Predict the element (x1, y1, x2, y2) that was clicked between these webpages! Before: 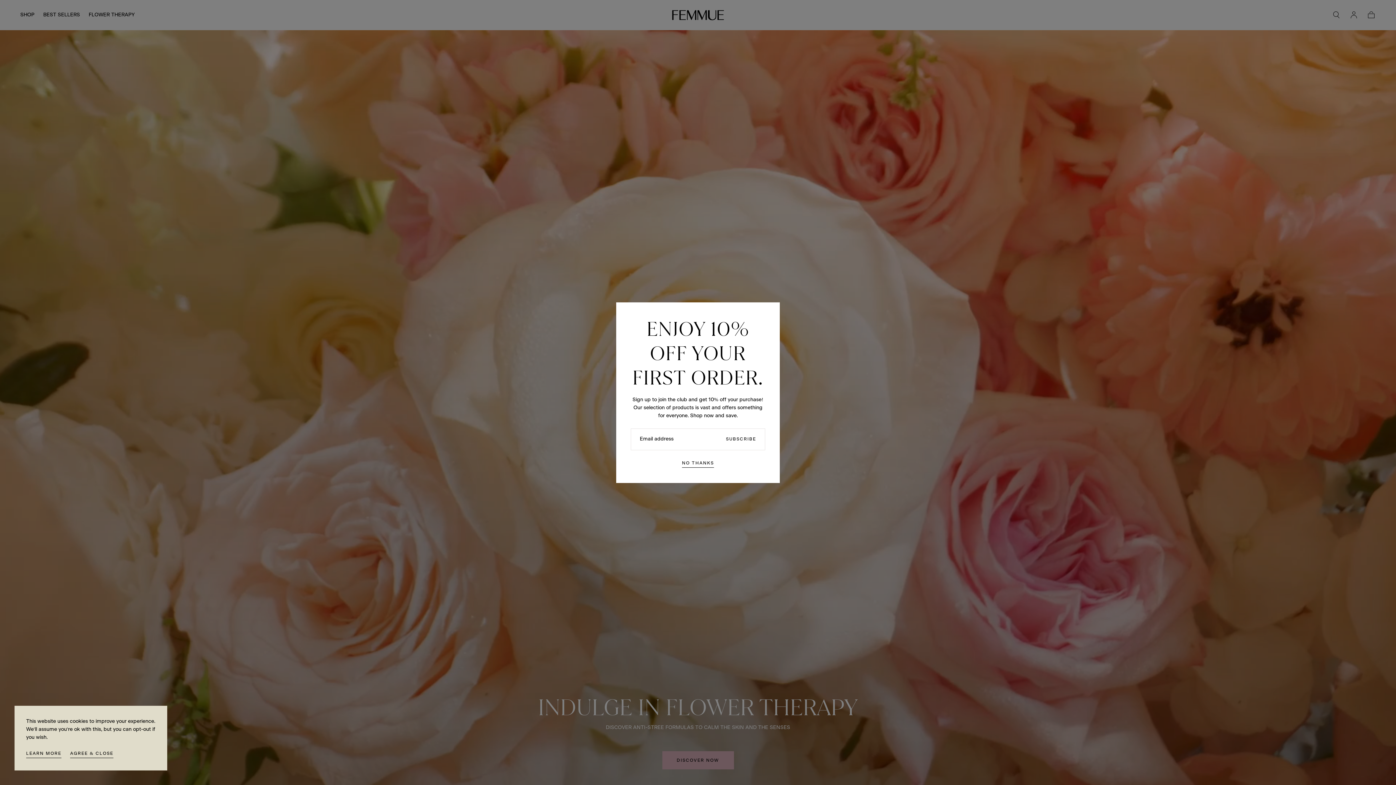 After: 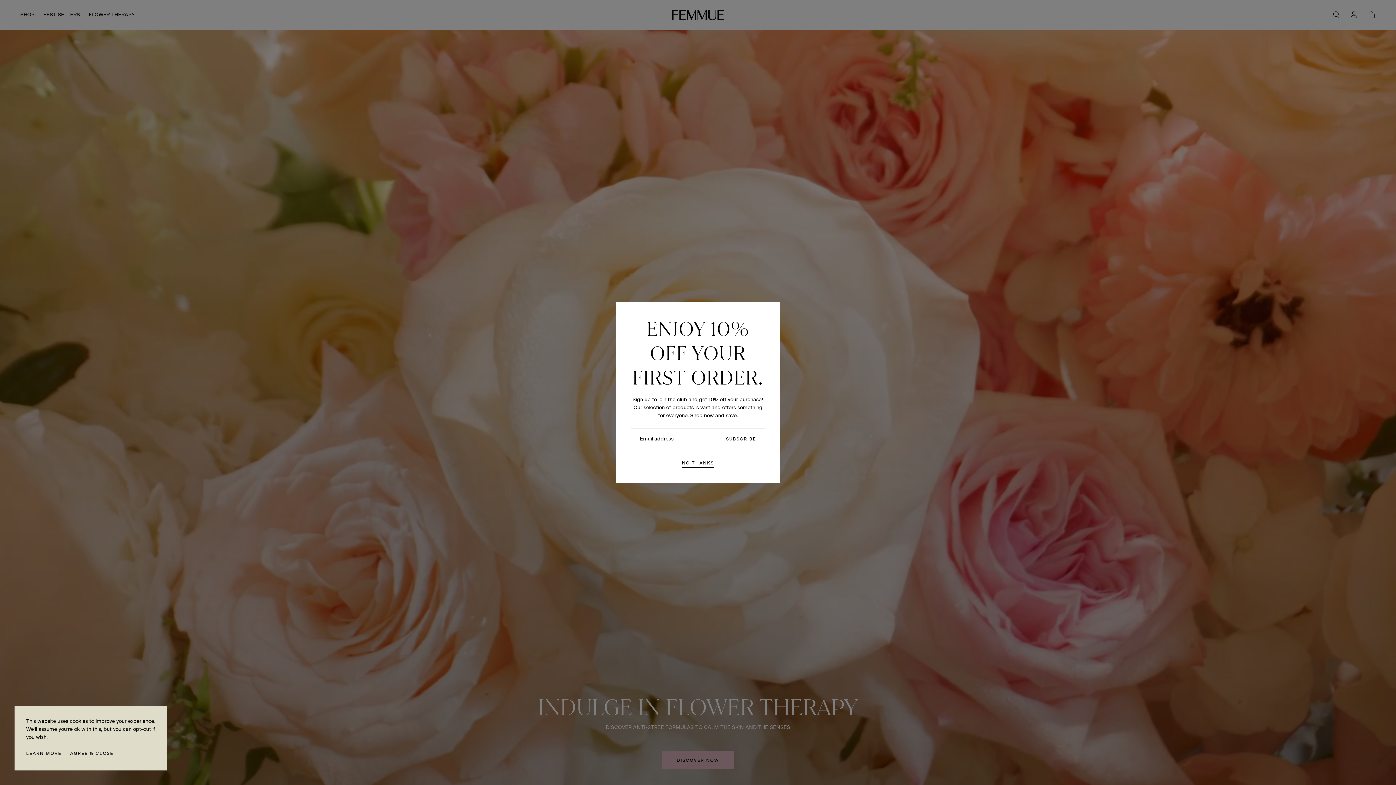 Action: label: LEARN MORE bbox: (26, 750, 61, 759)